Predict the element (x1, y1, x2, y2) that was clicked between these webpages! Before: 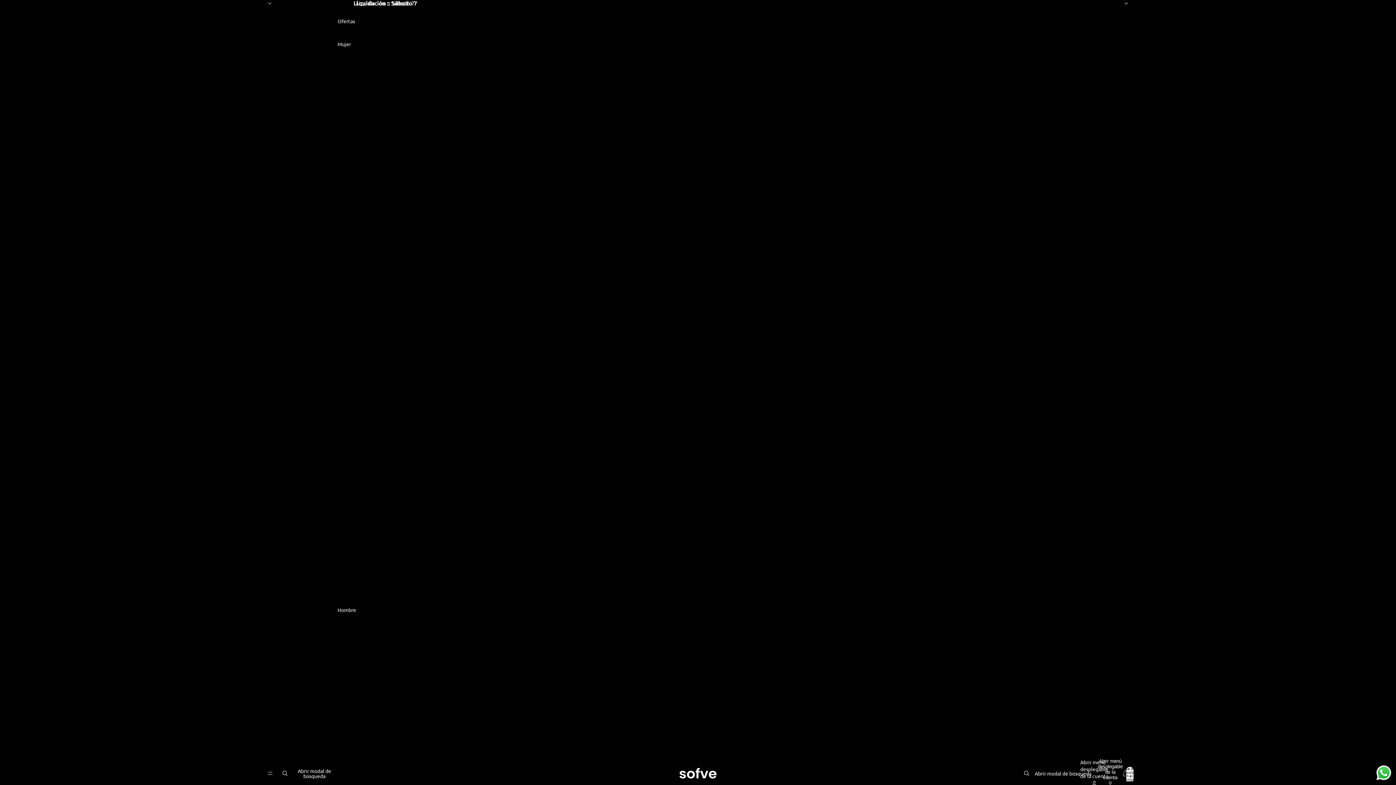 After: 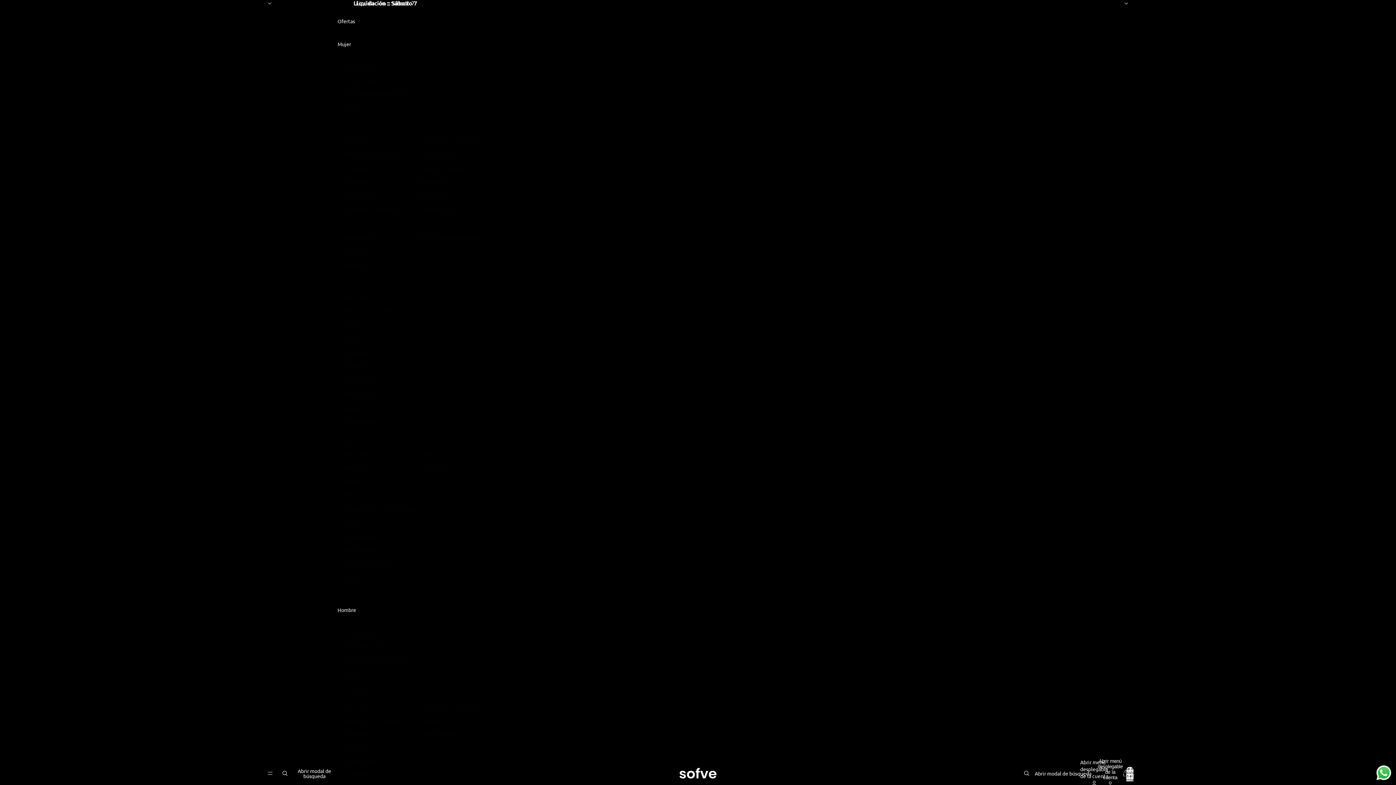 Action: bbox: (343, 304, 398, 317) label: Almacenamiento